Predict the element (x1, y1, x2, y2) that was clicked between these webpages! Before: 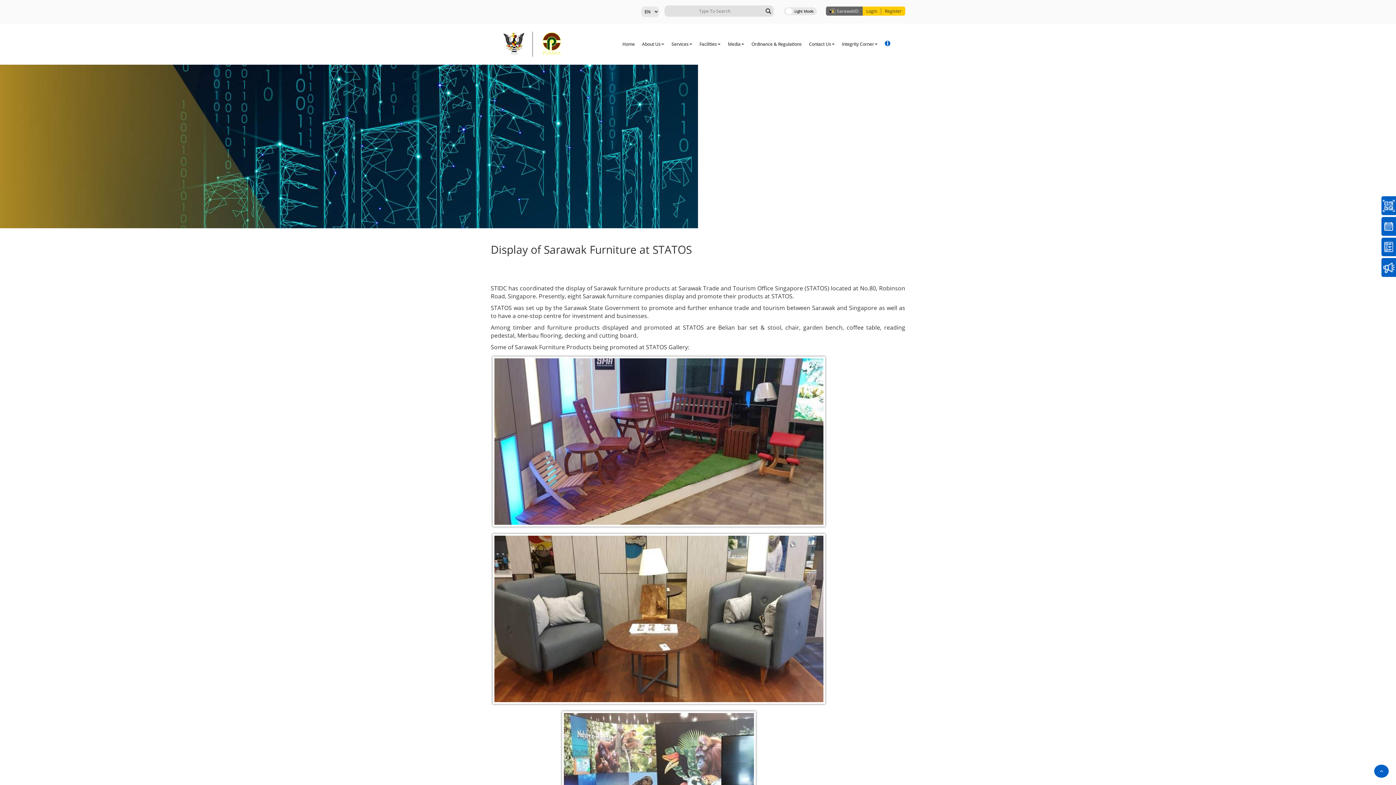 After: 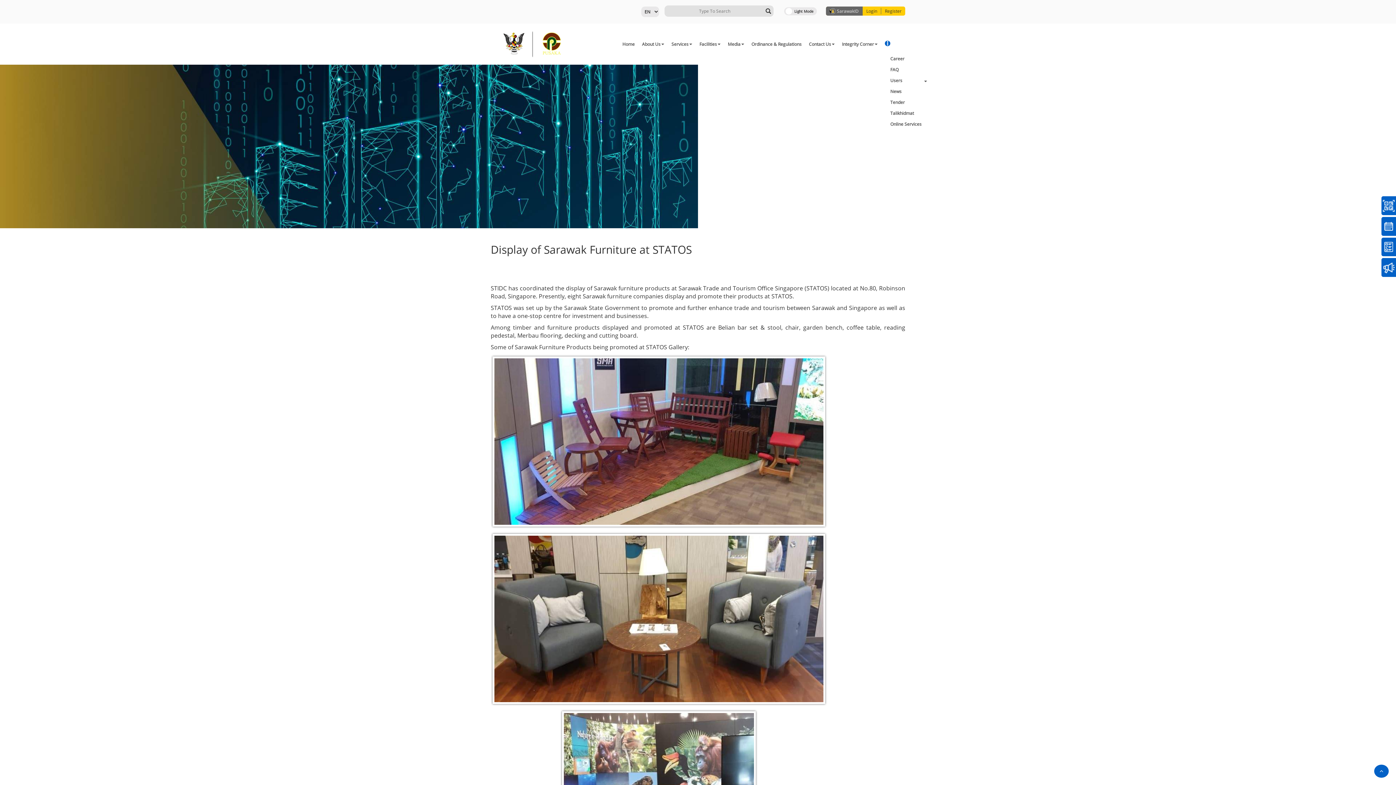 Action: bbox: (881, 35, 894, 51)